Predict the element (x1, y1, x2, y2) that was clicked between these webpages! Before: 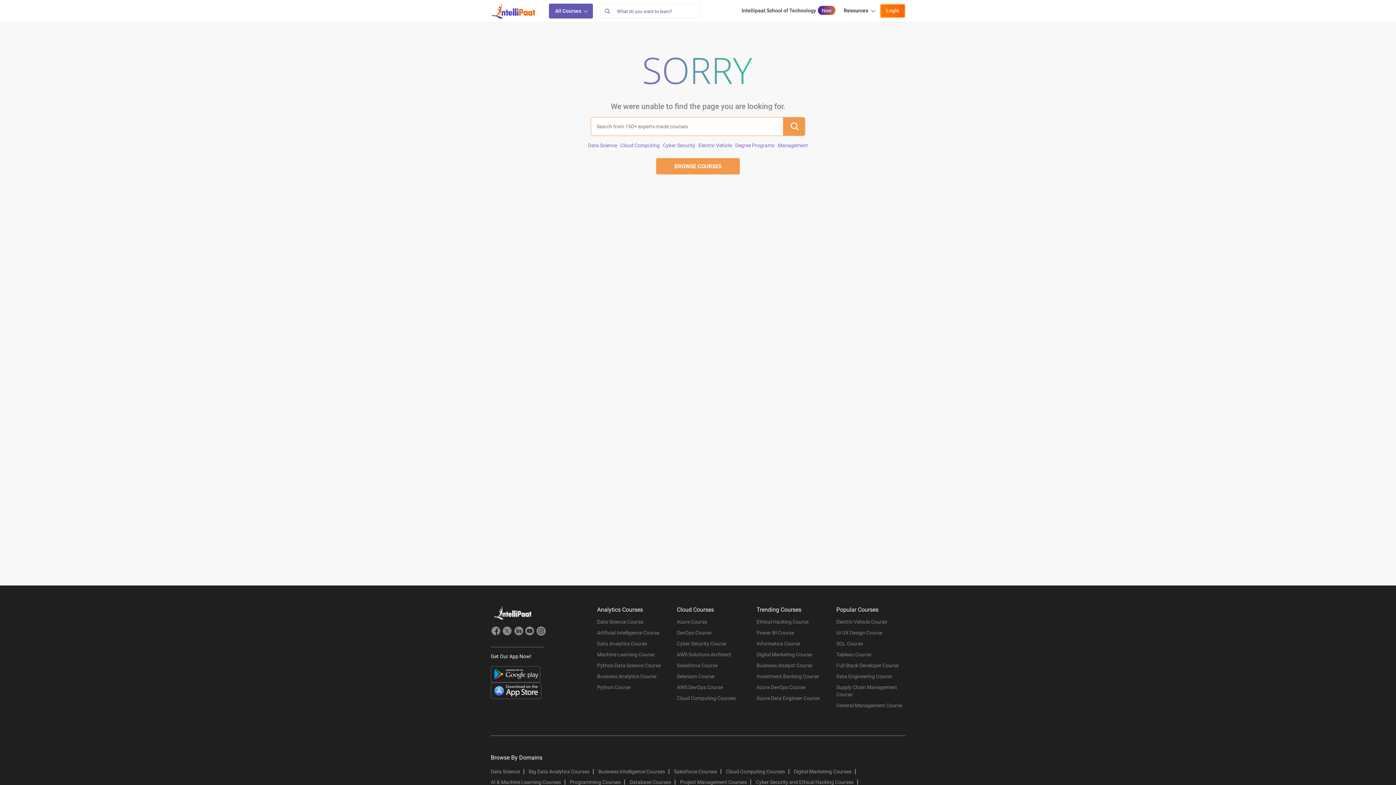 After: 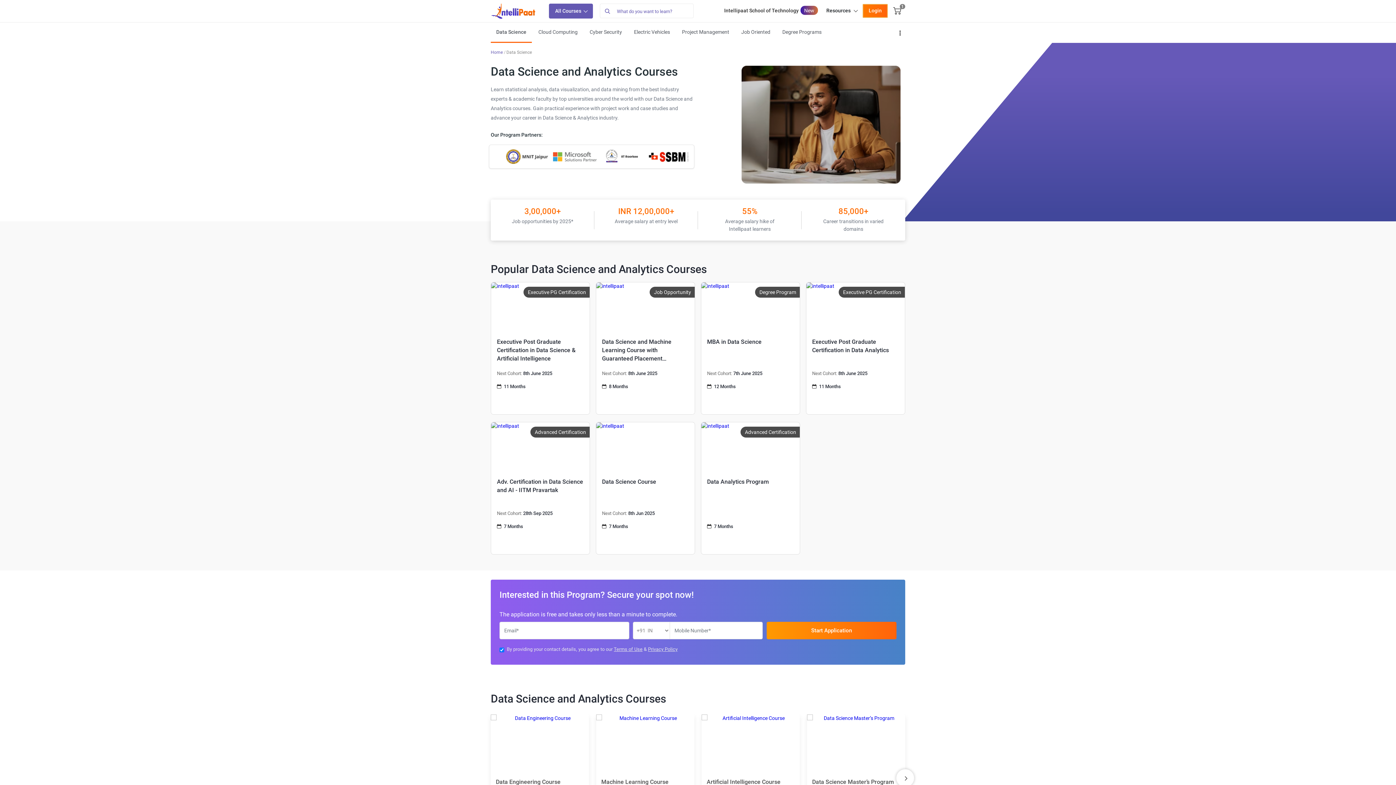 Action: label: Data Science bbox: (588, 142, 617, 148)